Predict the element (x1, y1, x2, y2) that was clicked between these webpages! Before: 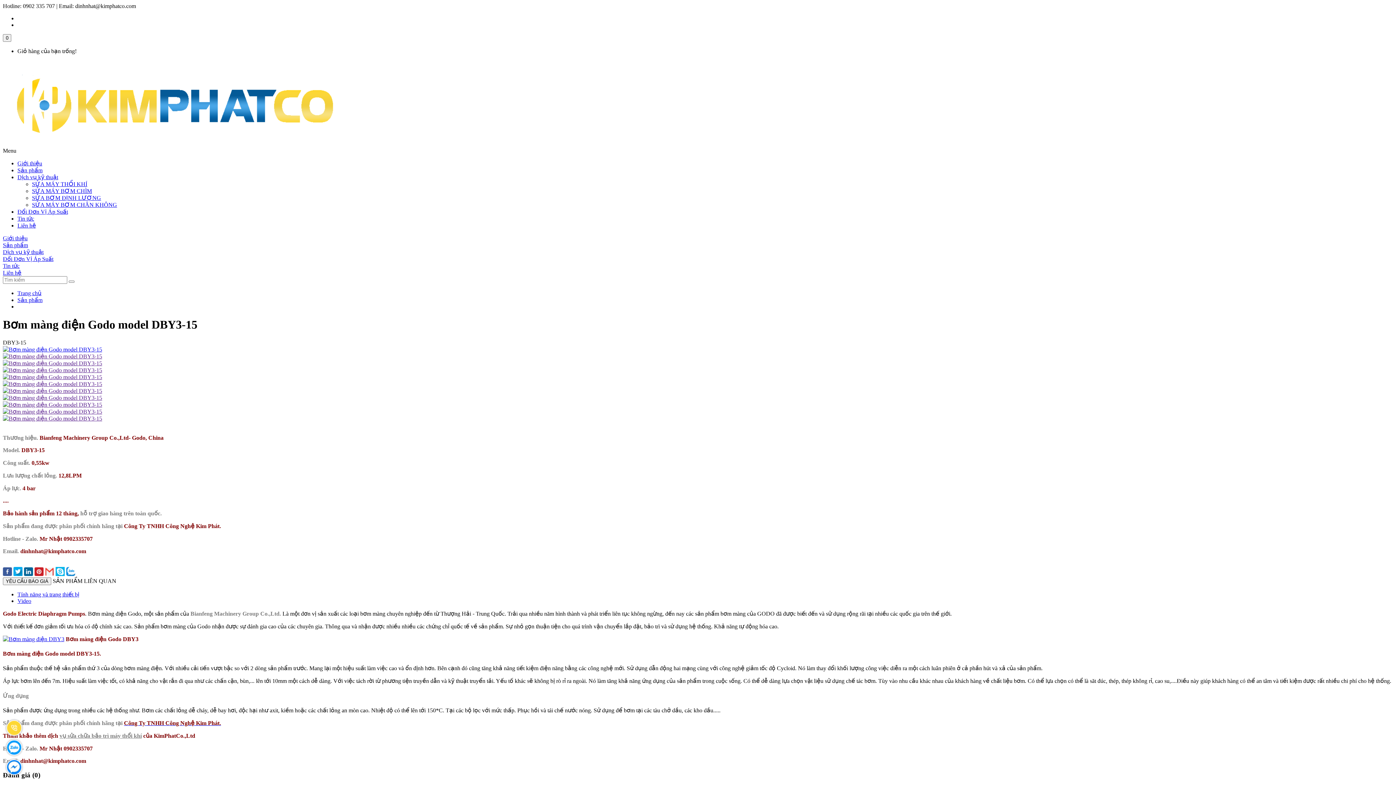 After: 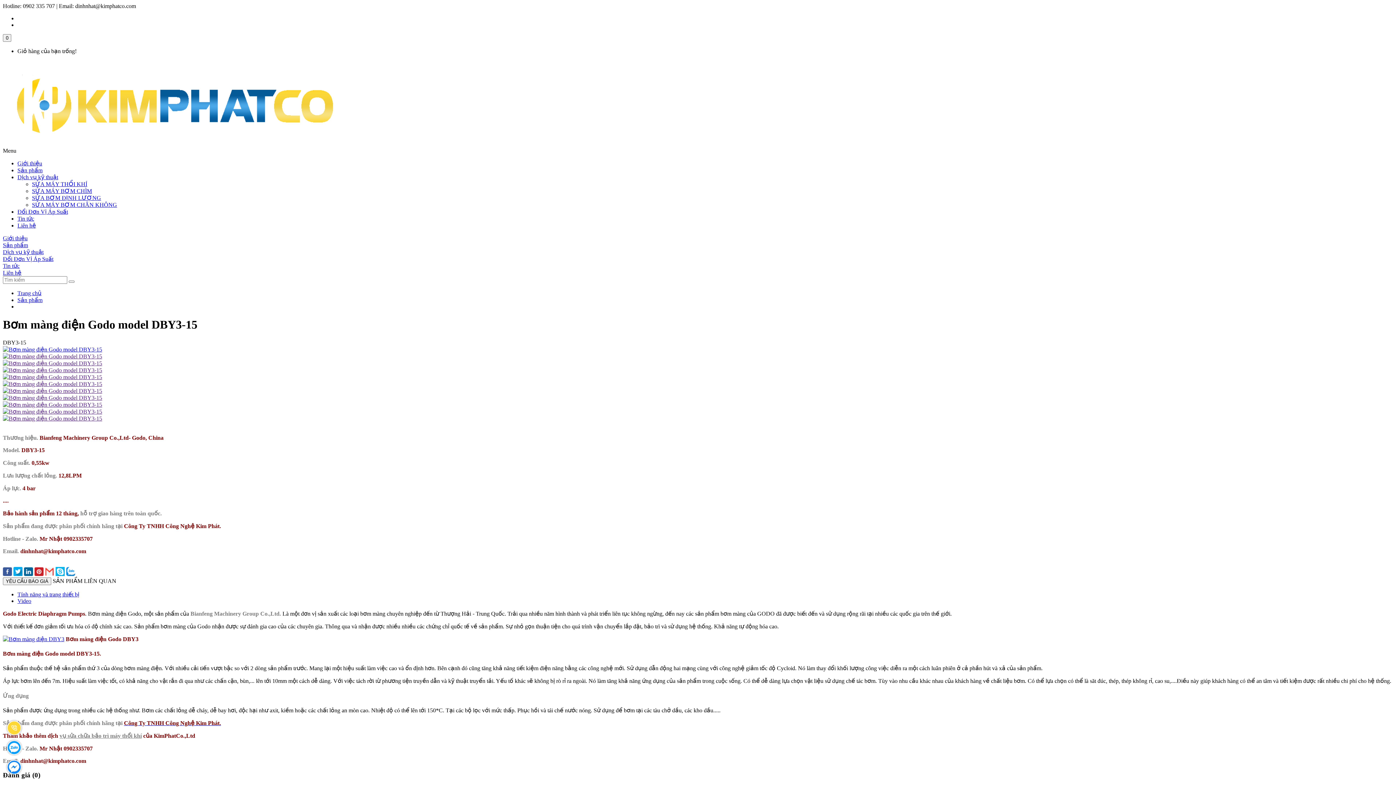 Action: bbox: (45, 567, 54, 577)